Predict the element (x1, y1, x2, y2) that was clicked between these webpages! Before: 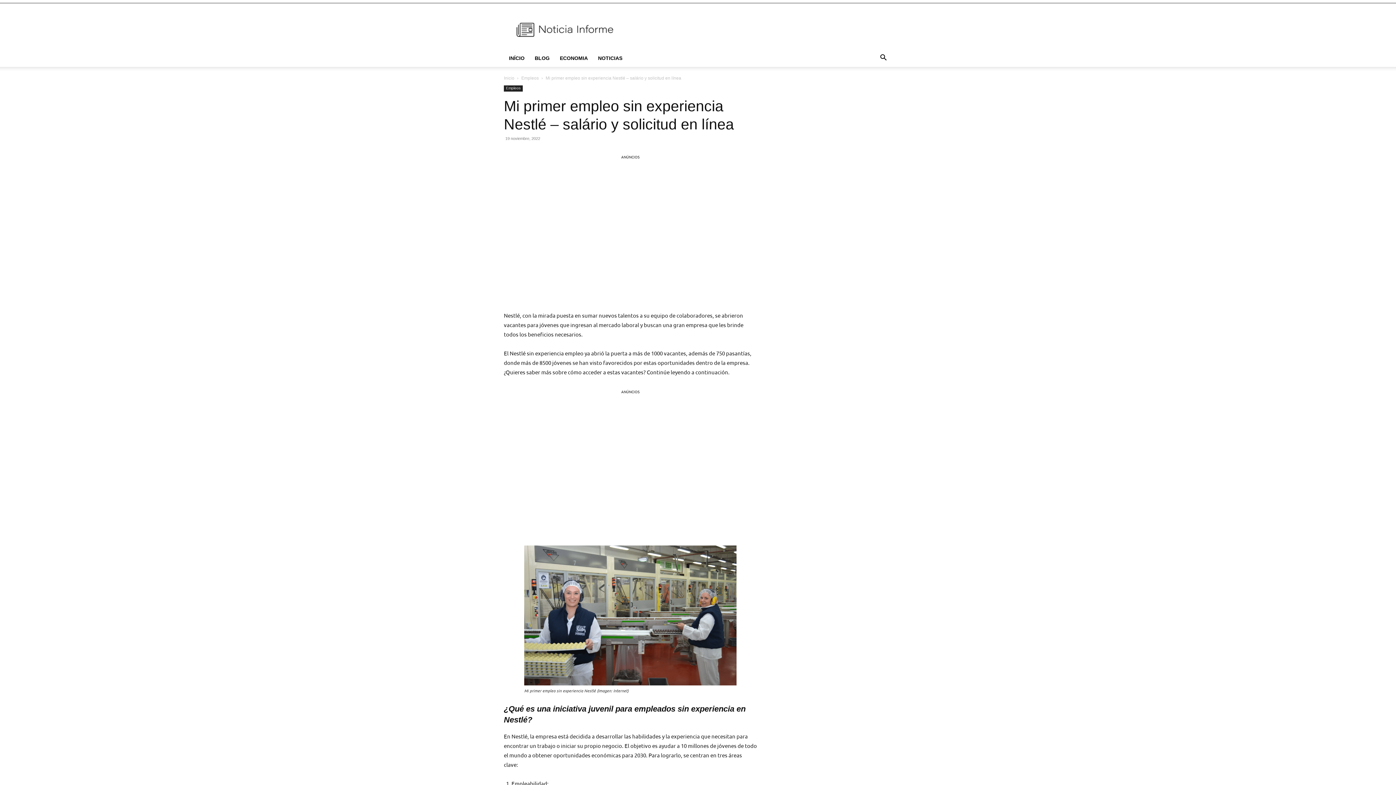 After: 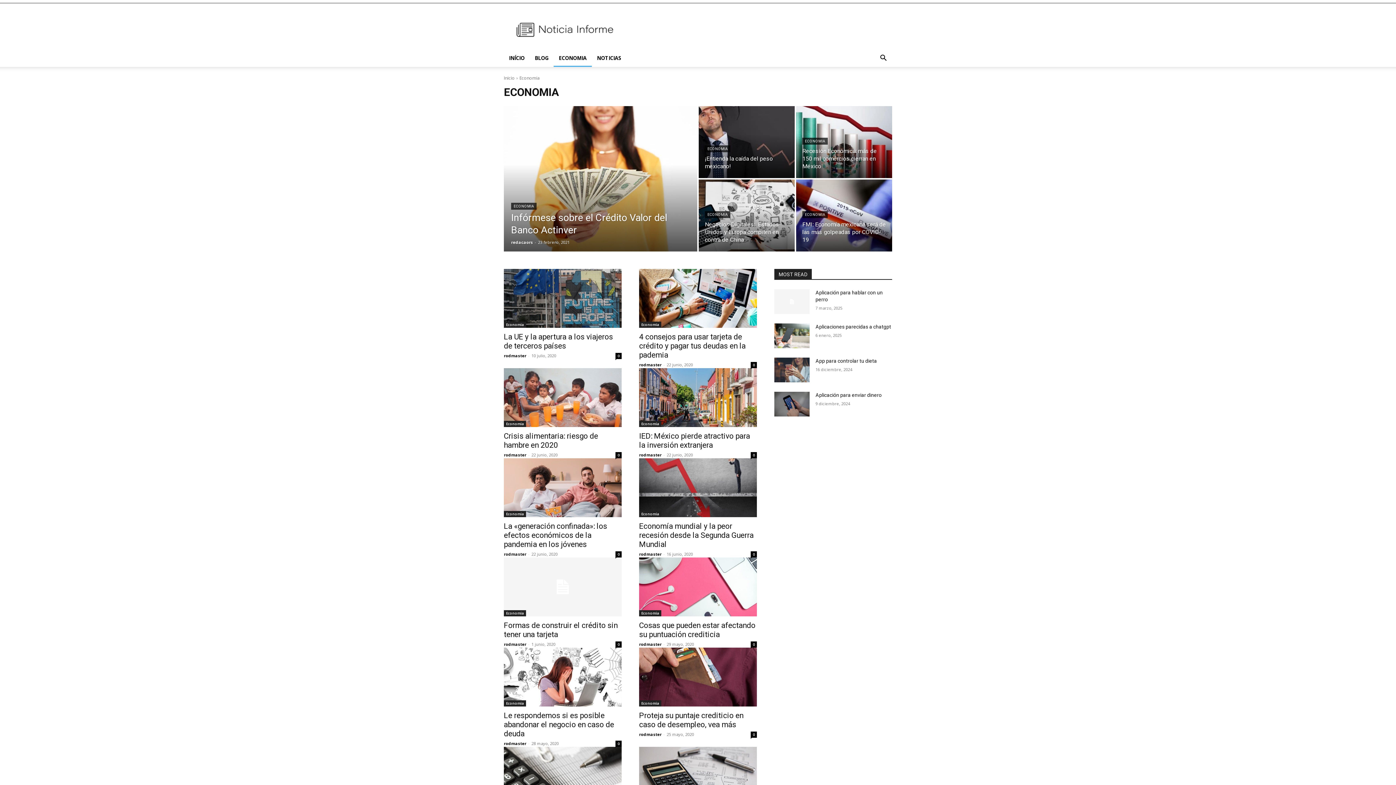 Action: label: ECONOMIA bbox: (554, 49, 593, 66)